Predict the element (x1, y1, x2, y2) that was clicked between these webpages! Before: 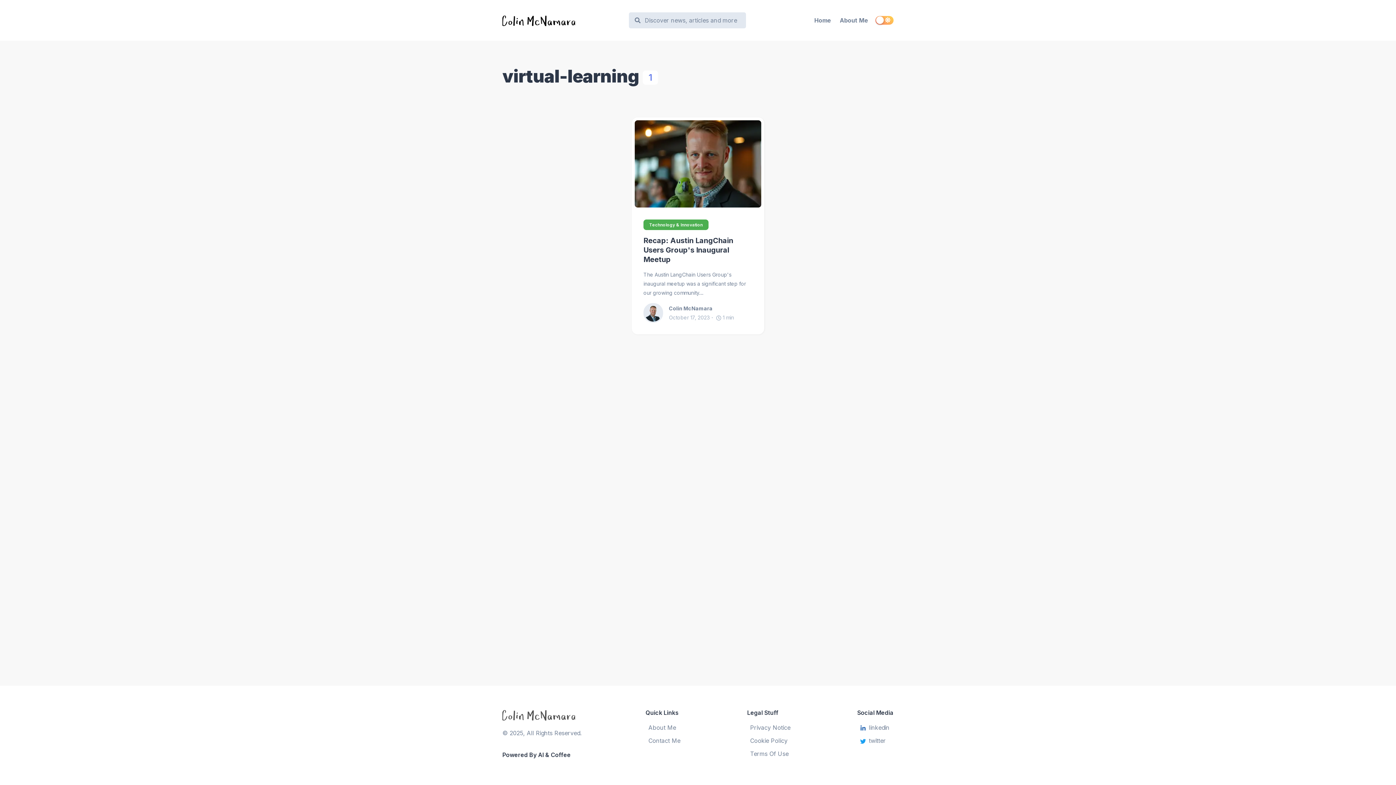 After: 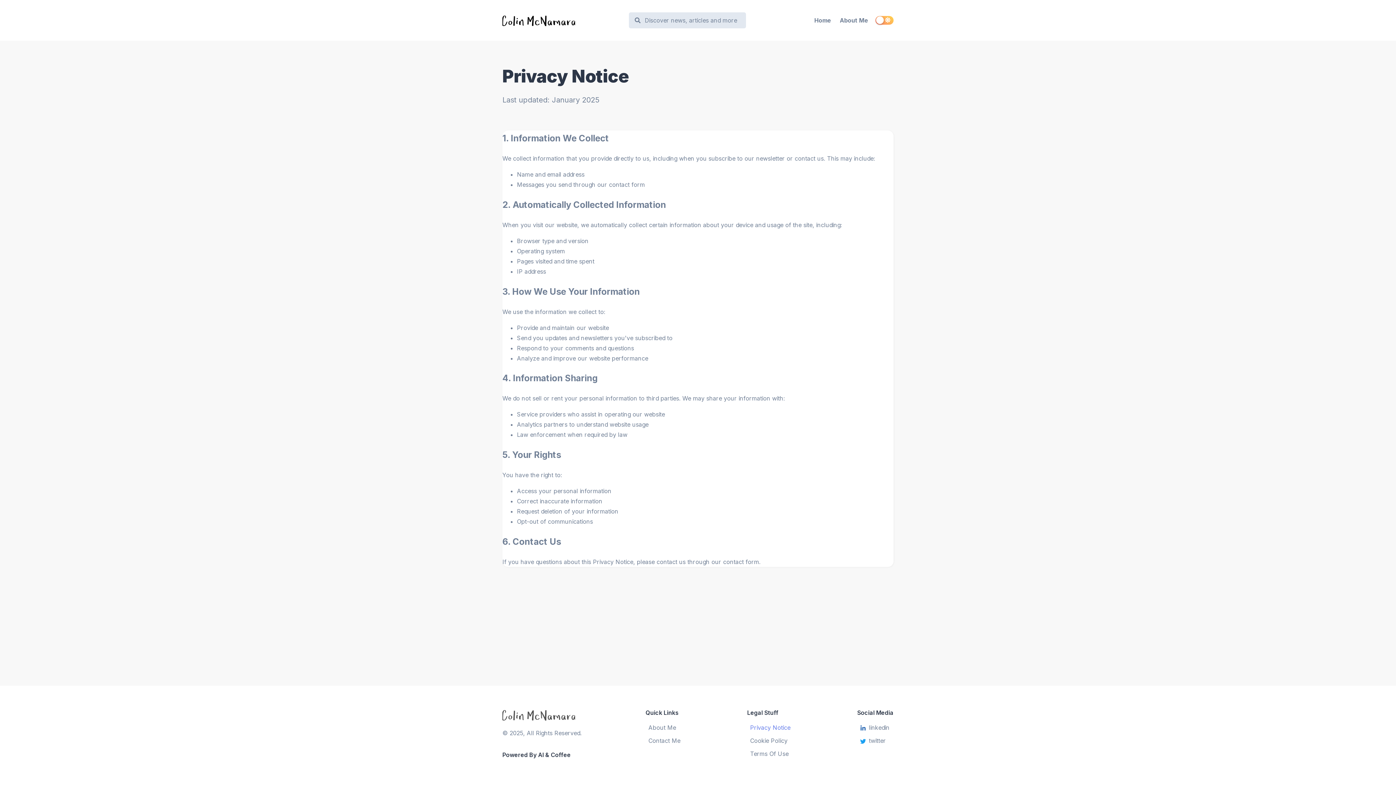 Action: bbox: (750, 722, 790, 733) label: Privacy Notice